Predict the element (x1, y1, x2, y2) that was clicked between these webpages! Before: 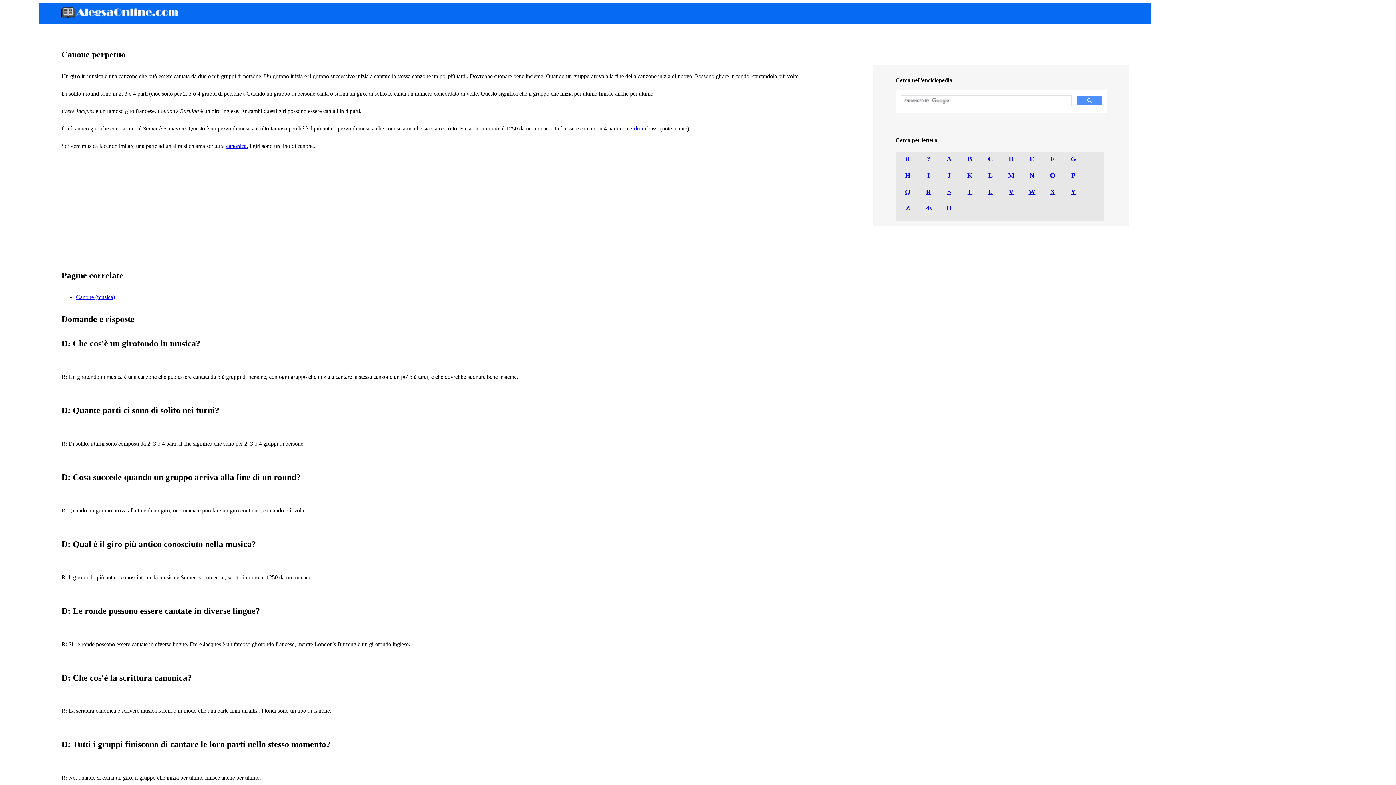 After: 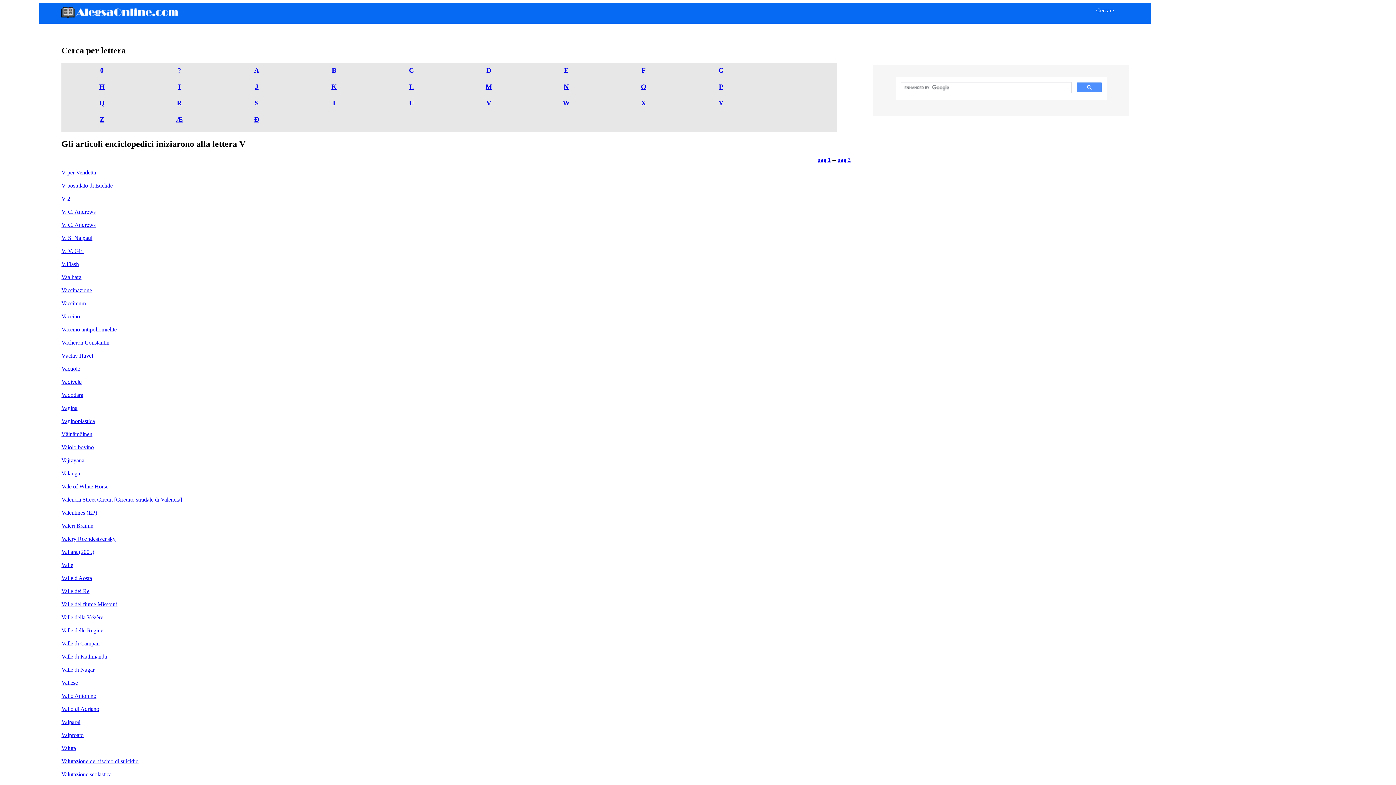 Action: bbox: (1009, 187, 1014, 195) label: V